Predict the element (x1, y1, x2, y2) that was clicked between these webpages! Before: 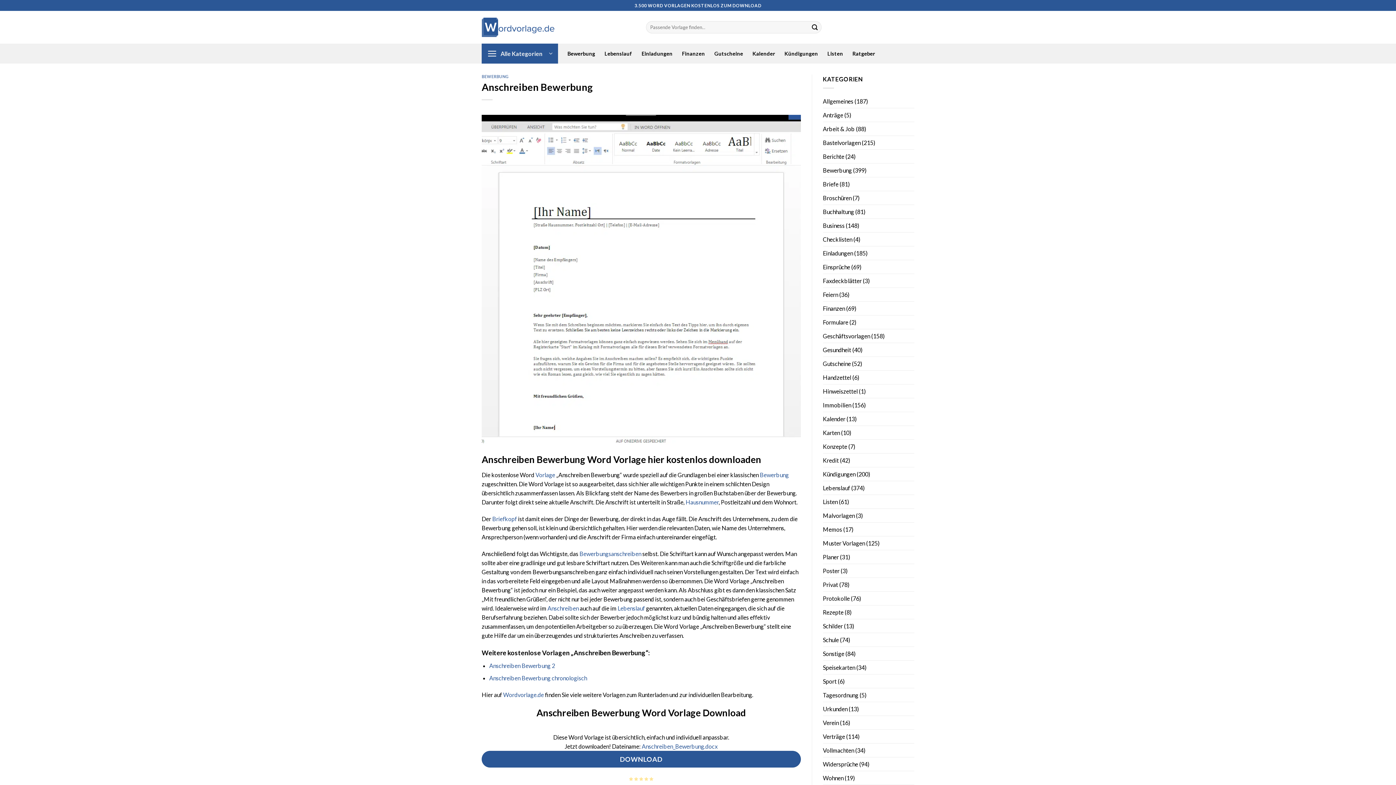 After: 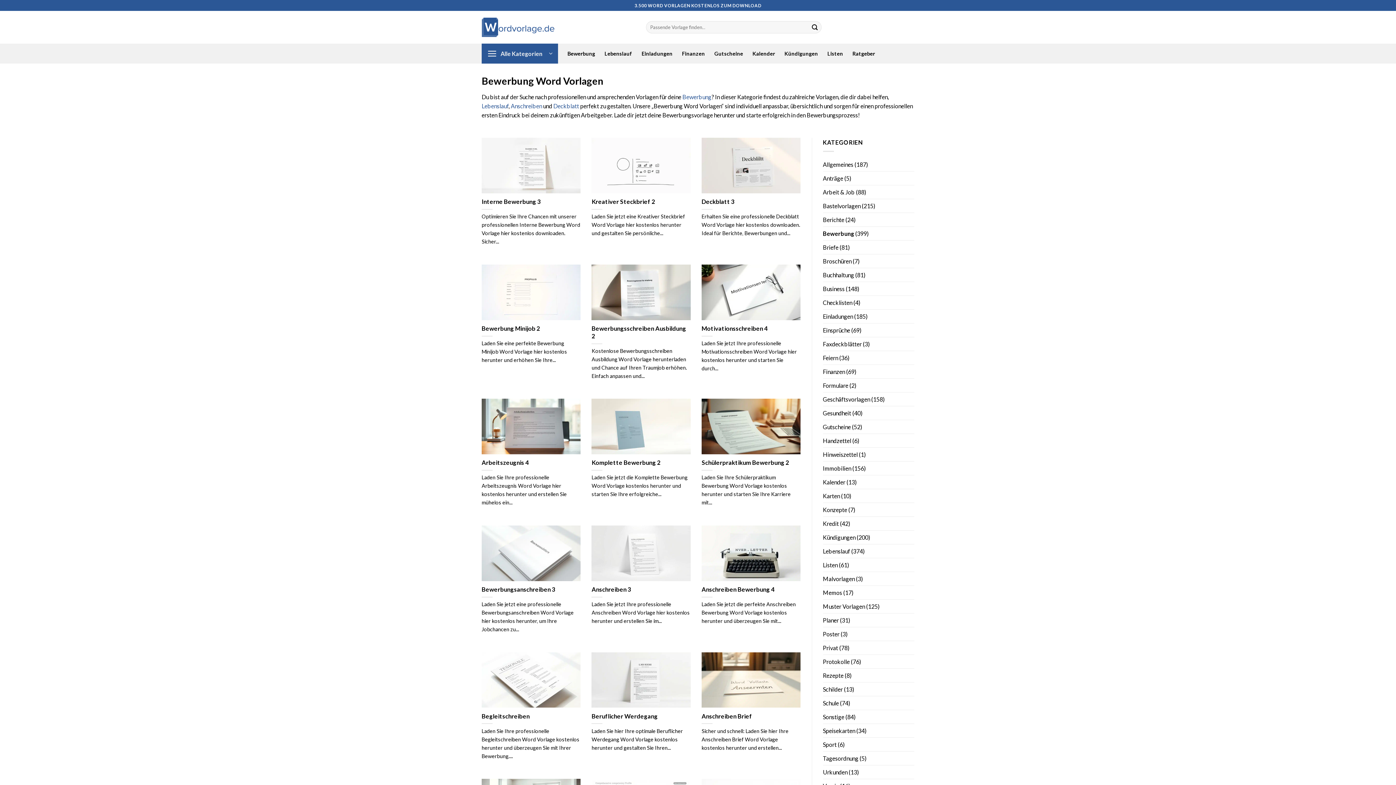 Action: label: Bewerbung bbox: (567, 47, 595, 60)